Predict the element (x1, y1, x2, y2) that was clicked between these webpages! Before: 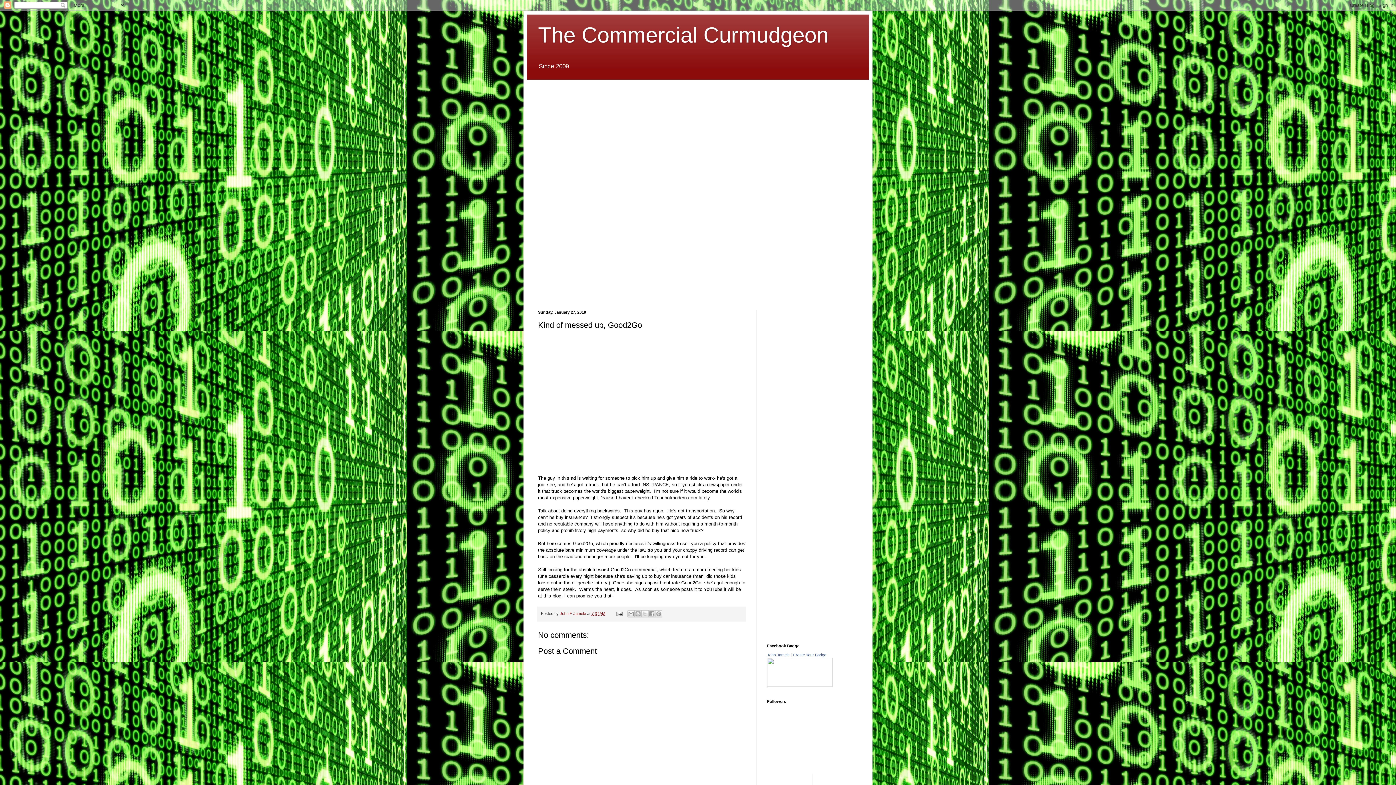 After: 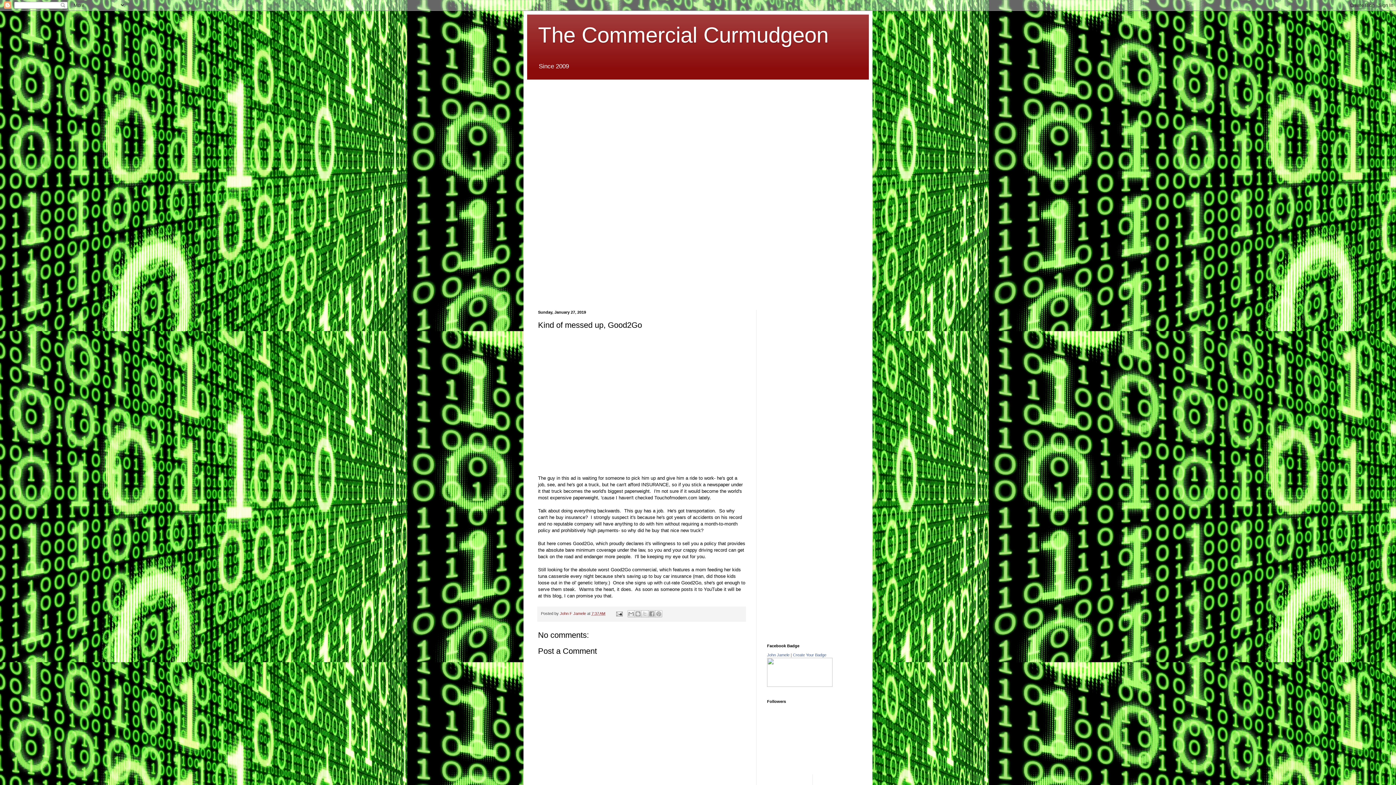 Action: label: 7:37 AM bbox: (591, 611, 605, 616)